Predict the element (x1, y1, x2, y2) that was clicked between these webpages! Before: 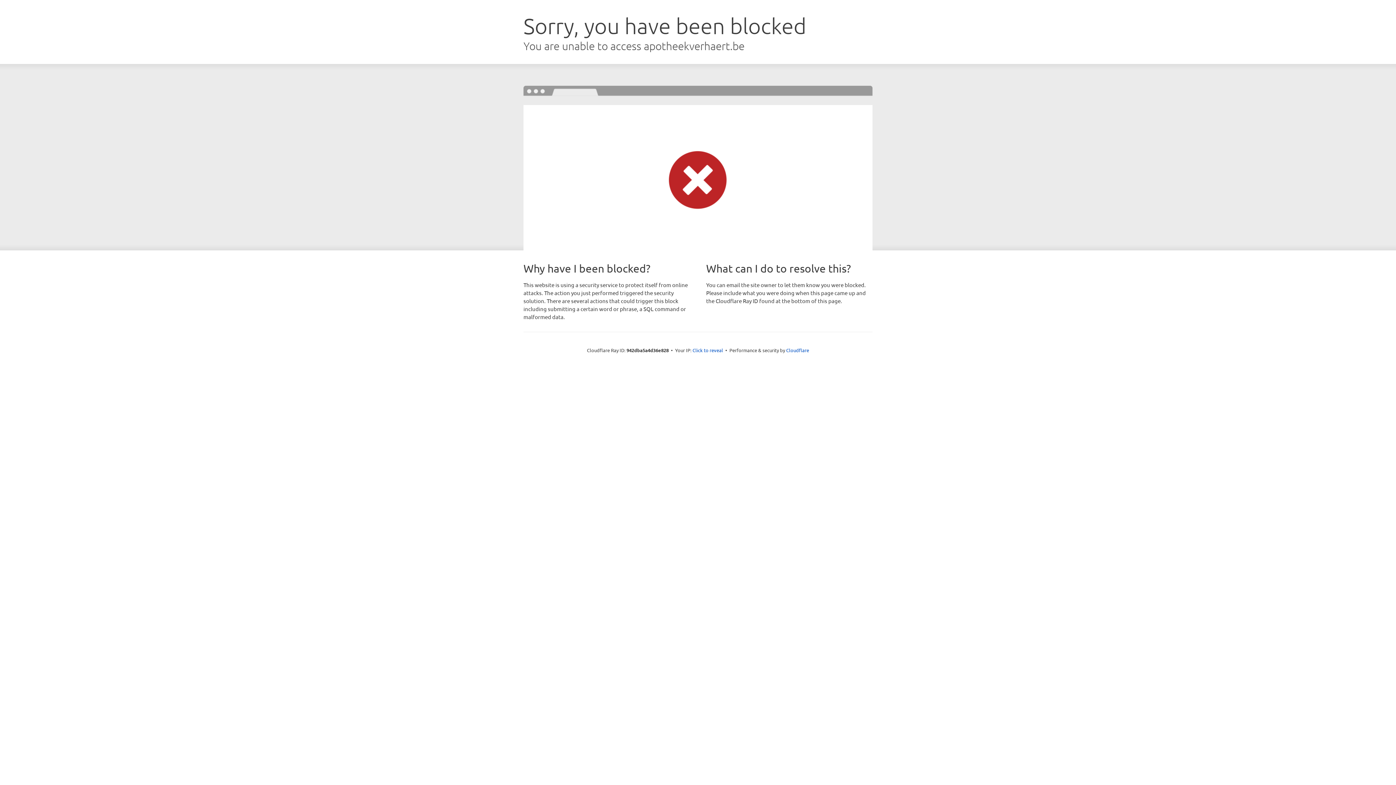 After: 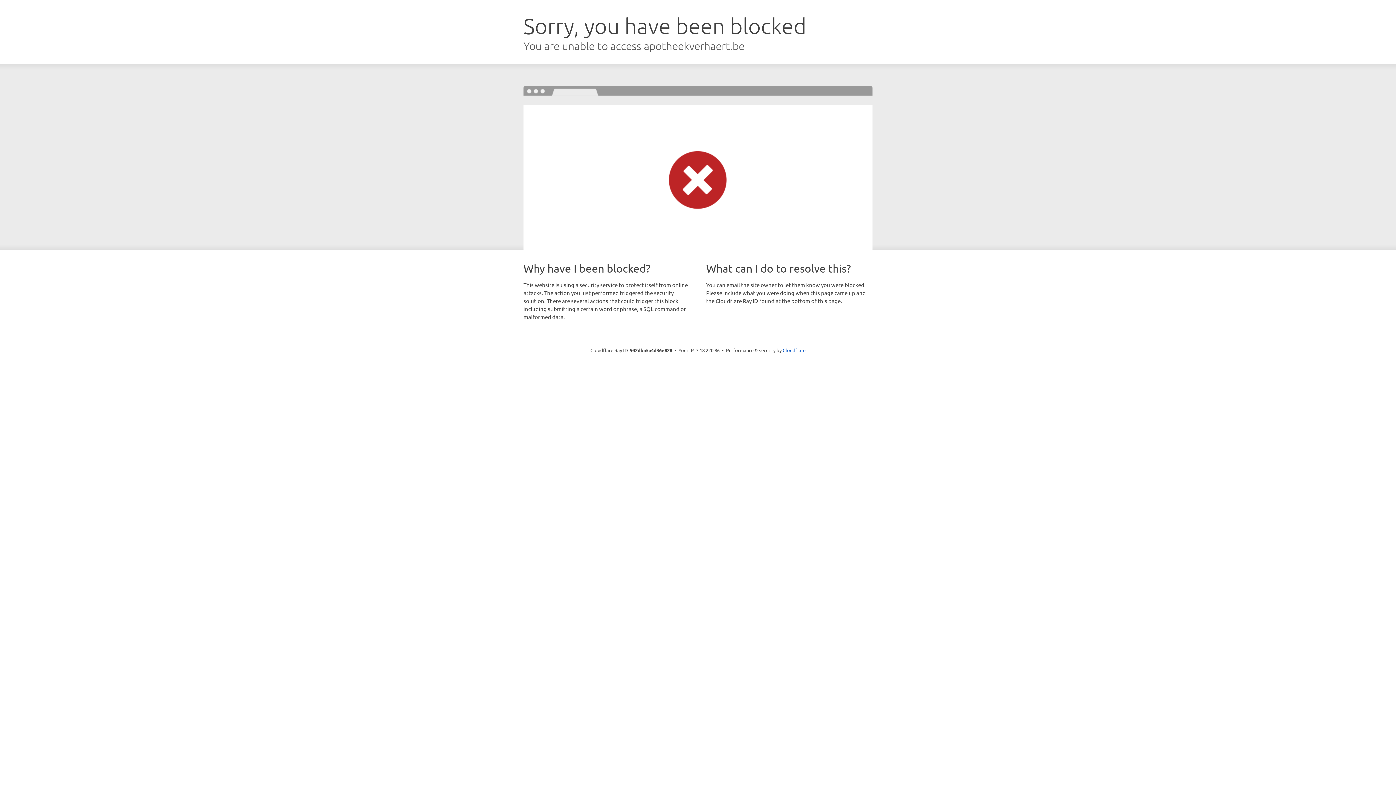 Action: label: Click to reveal bbox: (692, 346, 723, 353)